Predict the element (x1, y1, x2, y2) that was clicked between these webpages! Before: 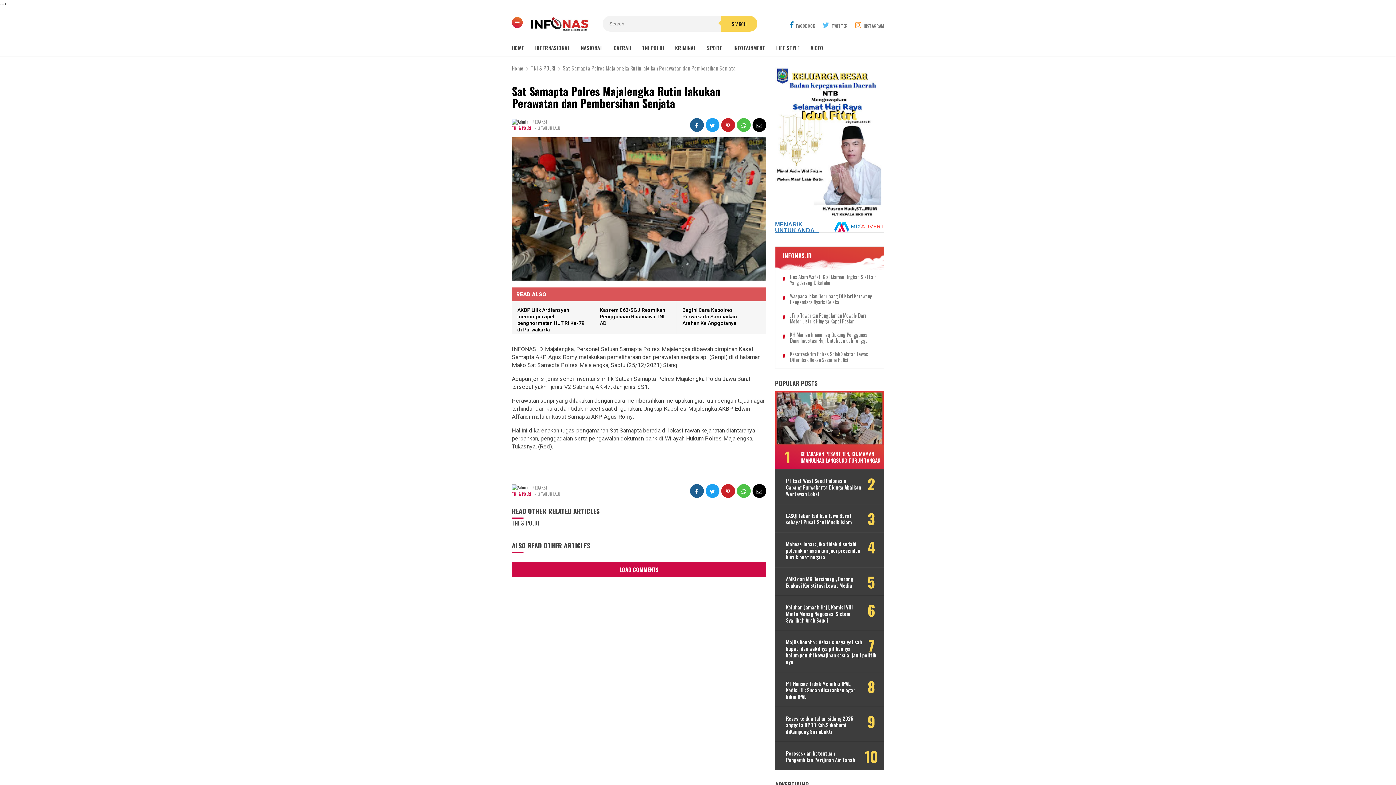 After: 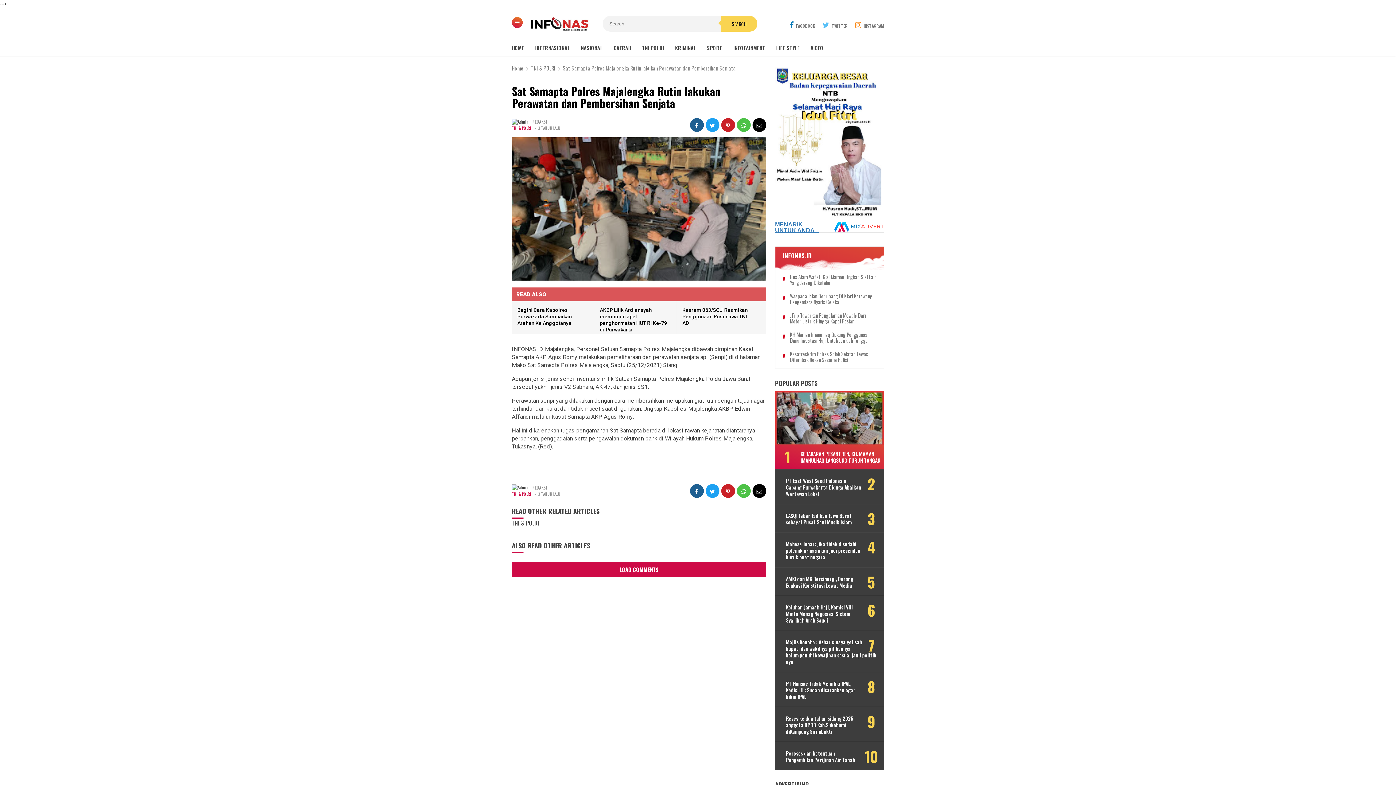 Action: label: 3 TAHUN LALU bbox: (538, 125, 560, 130)